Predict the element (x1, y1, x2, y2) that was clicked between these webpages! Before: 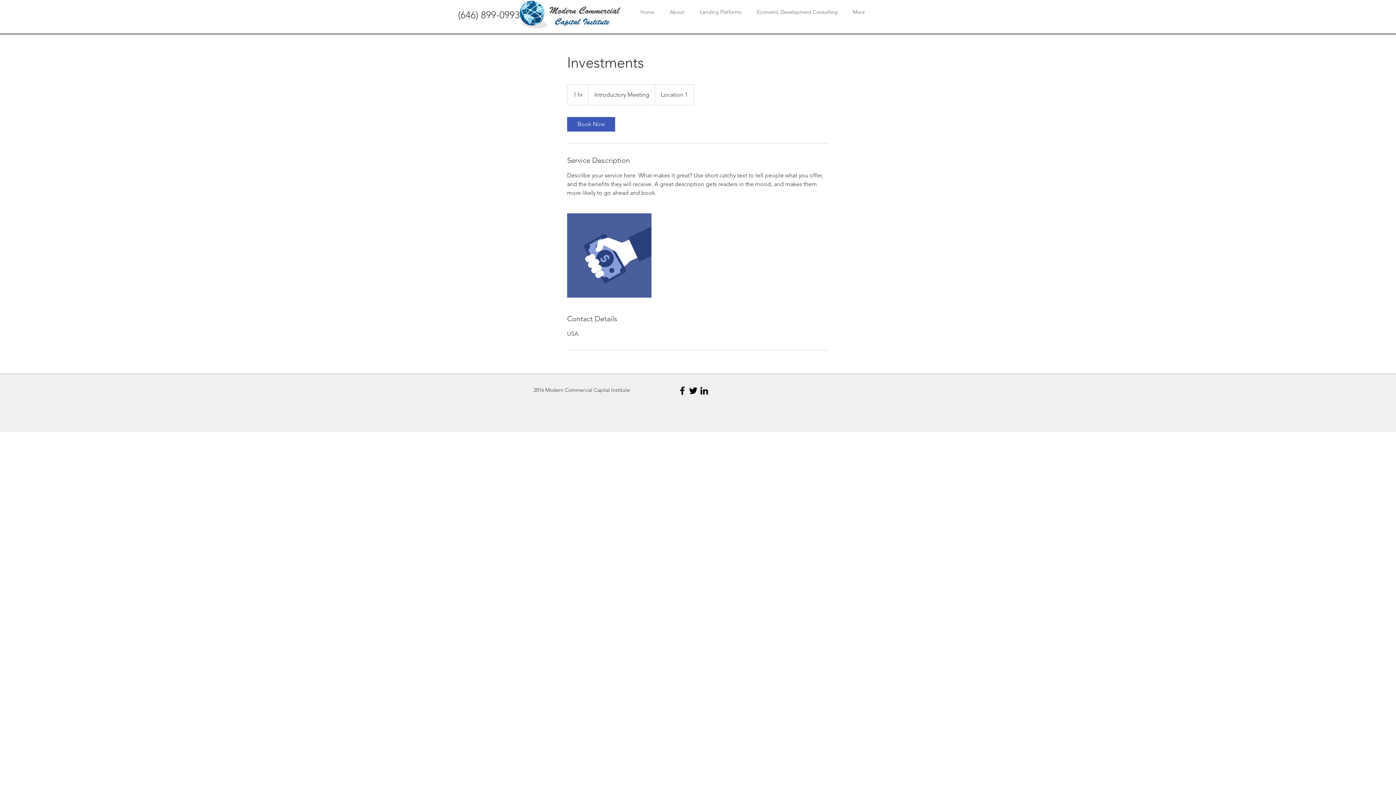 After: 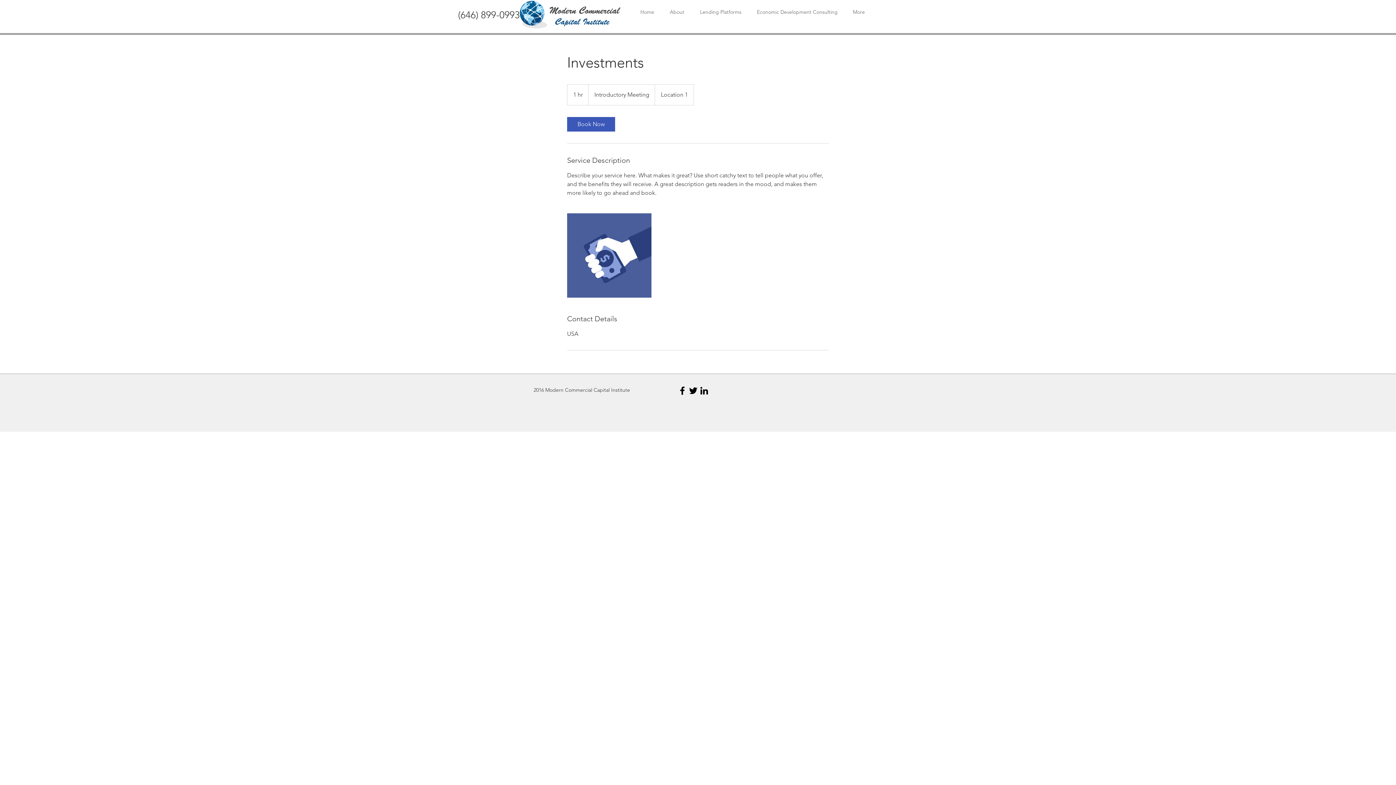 Action: label: Black Facebook Icon bbox: (677, 385, 688, 396)